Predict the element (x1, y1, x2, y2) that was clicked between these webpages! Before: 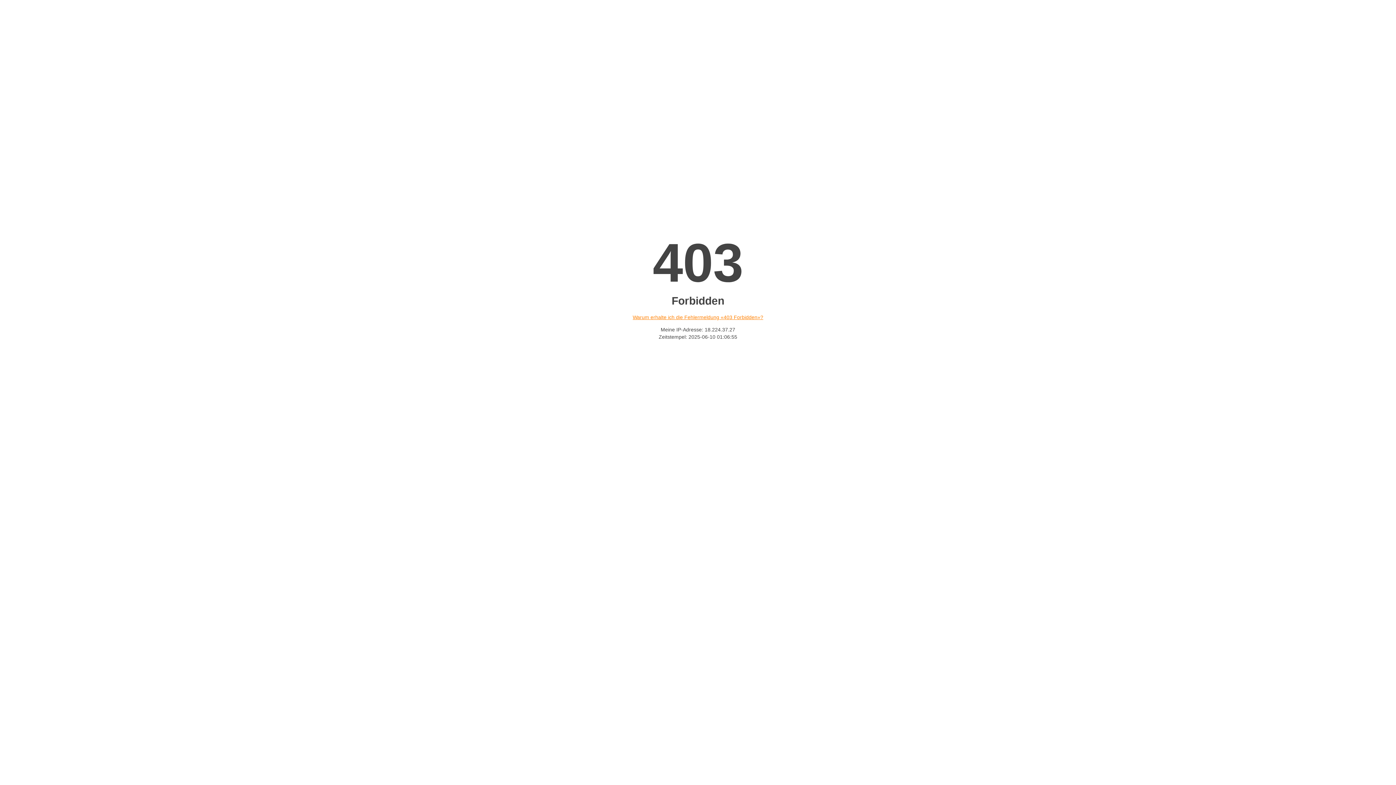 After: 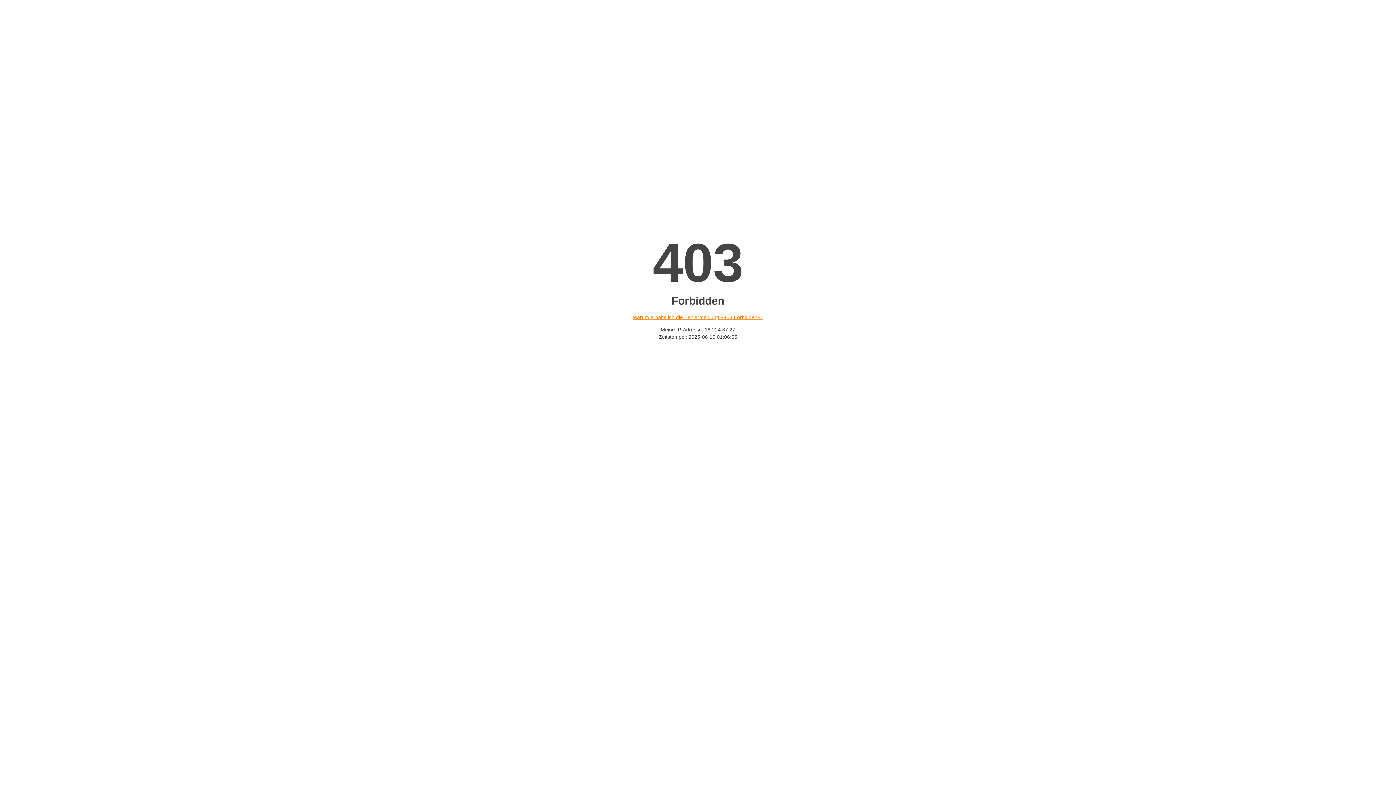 Action: label: Warum erhalte ich die Fehlermeldung «403 Forbidden»? bbox: (632, 314, 763, 320)